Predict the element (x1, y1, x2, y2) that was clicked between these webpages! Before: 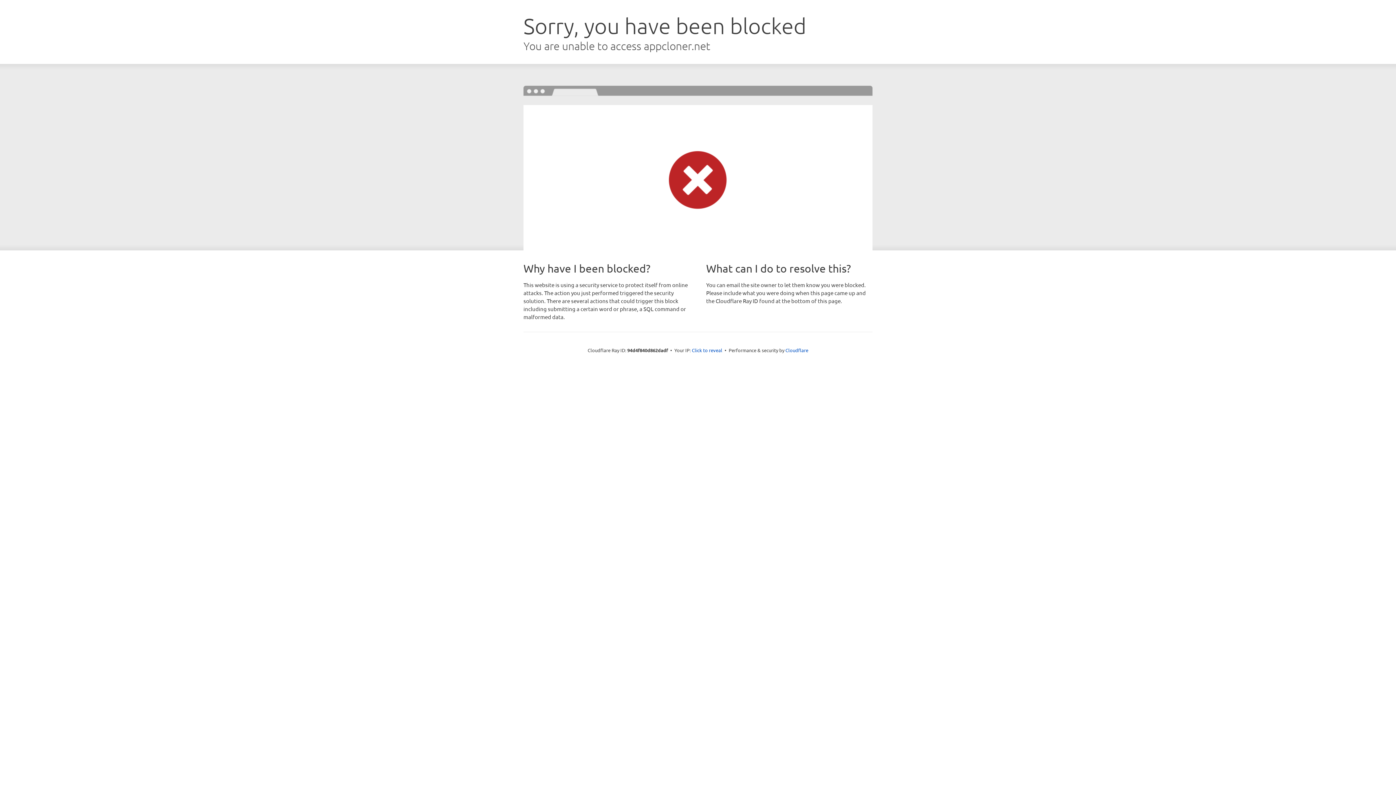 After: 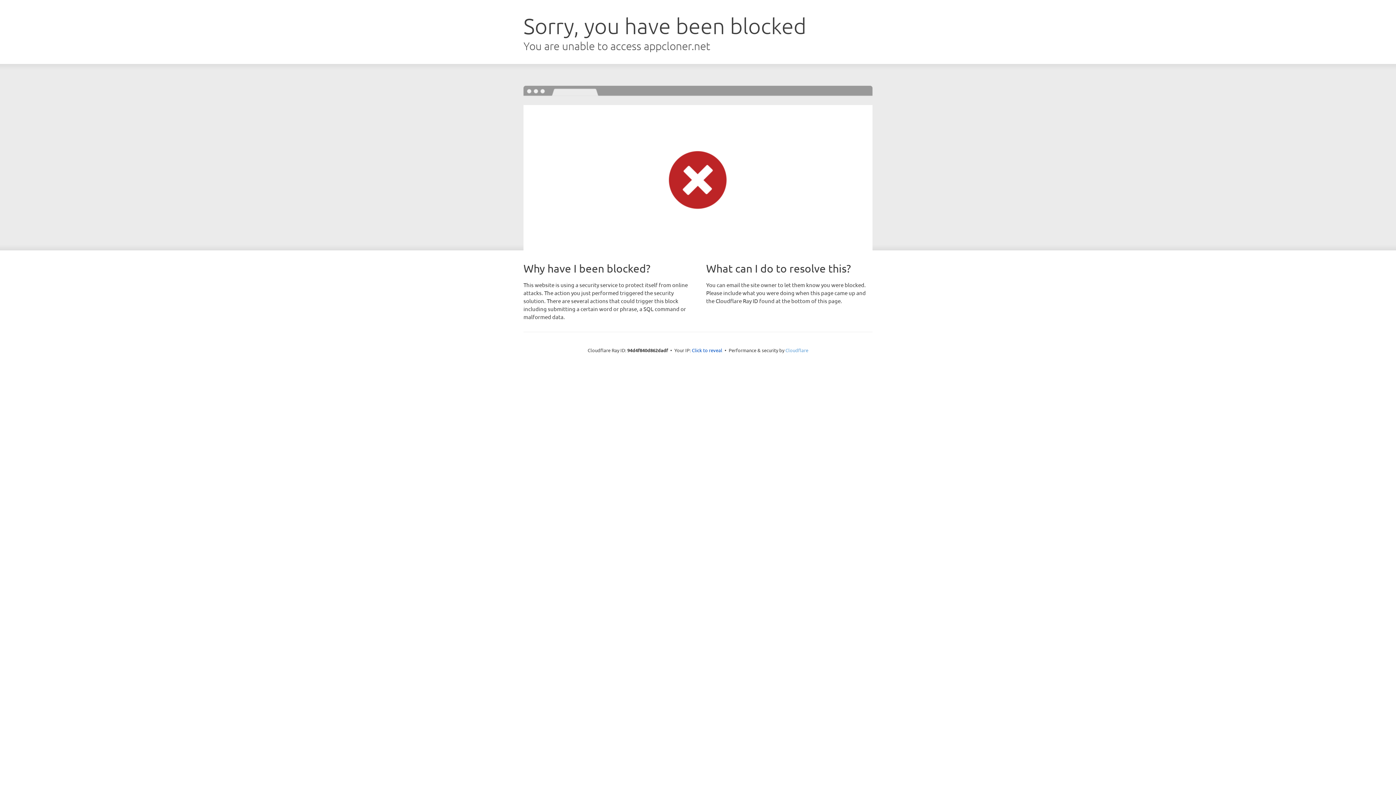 Action: bbox: (785, 347, 808, 353) label: Cloudflare